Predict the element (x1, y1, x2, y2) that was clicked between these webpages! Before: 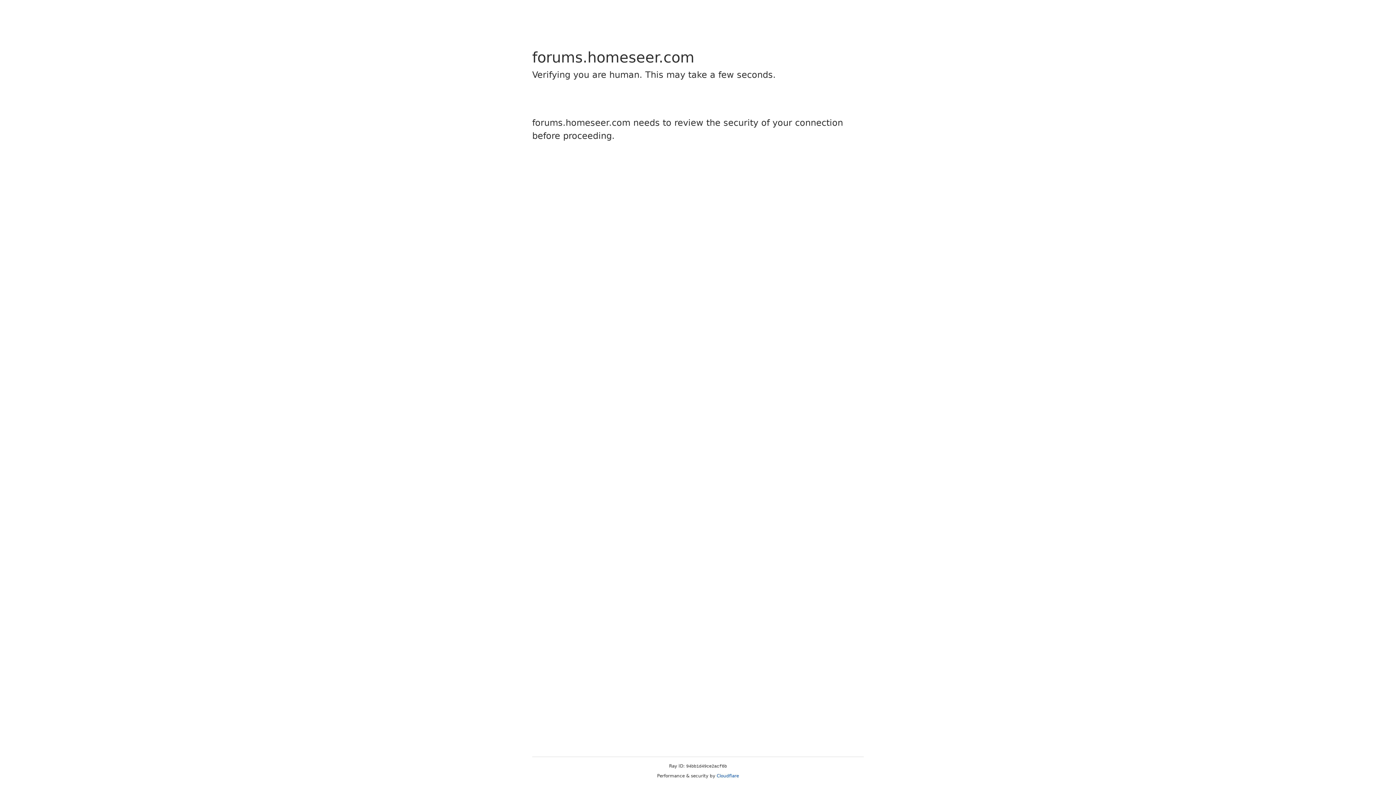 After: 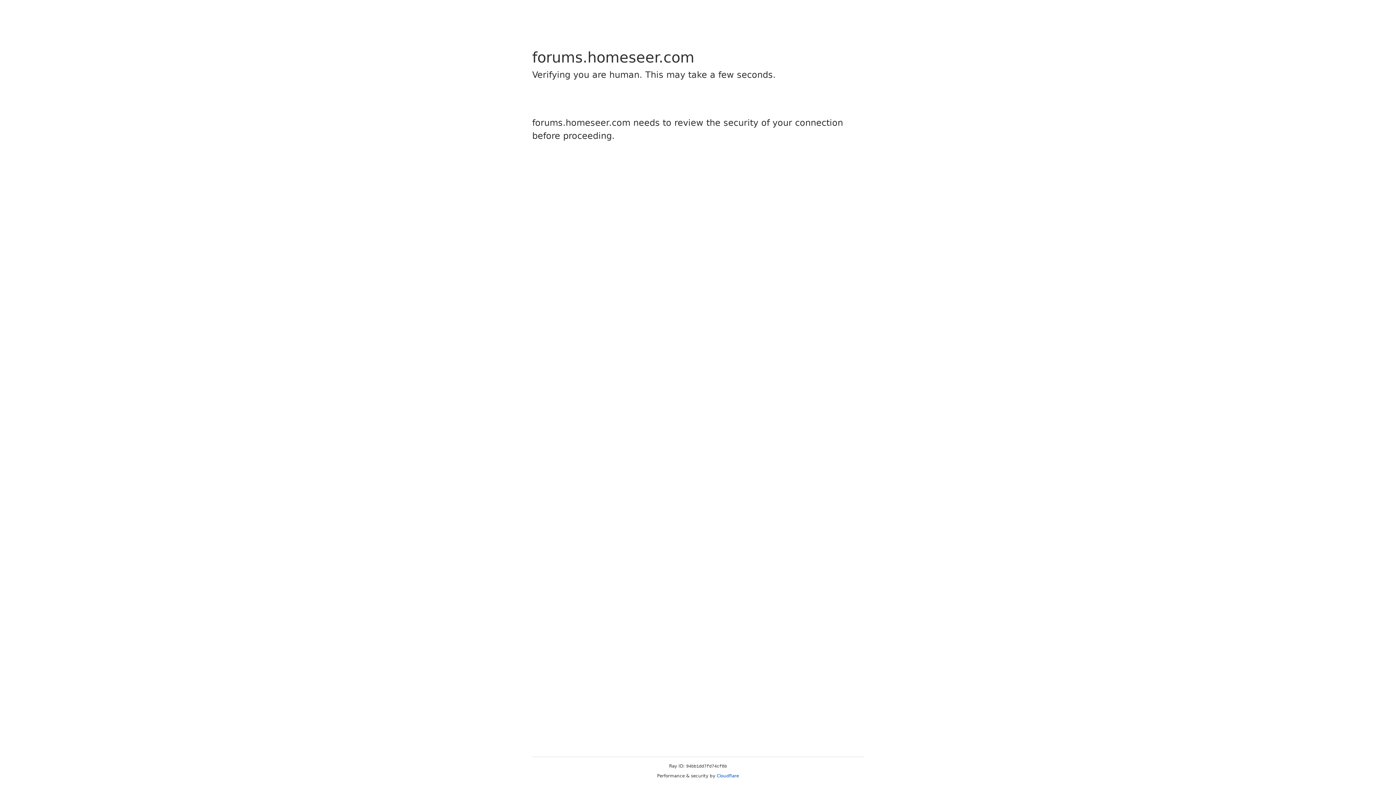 Action: label: Cloudflare bbox: (716, 773, 739, 778)